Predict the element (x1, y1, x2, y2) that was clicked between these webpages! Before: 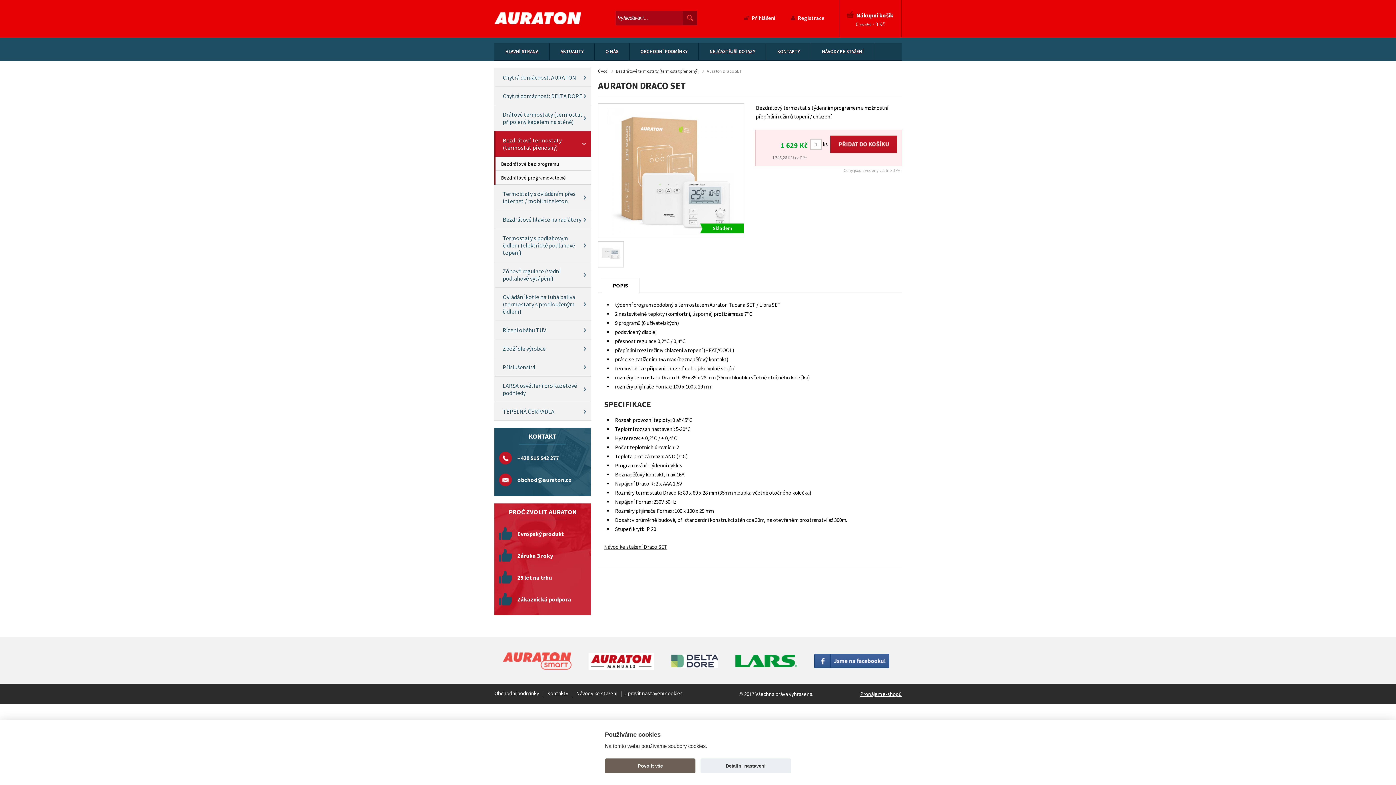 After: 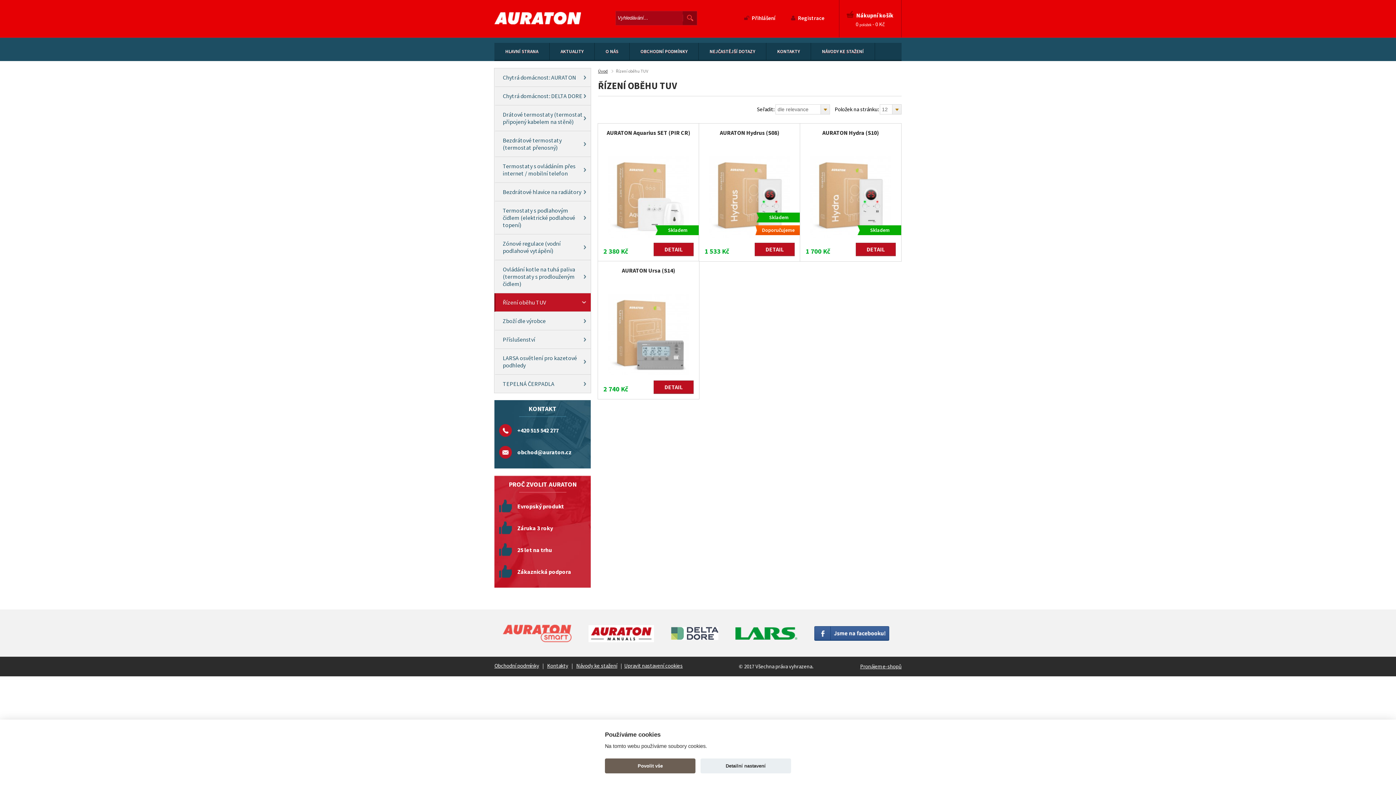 Action: label: Řízení oběhu TUV bbox: (494, 321, 590, 339)